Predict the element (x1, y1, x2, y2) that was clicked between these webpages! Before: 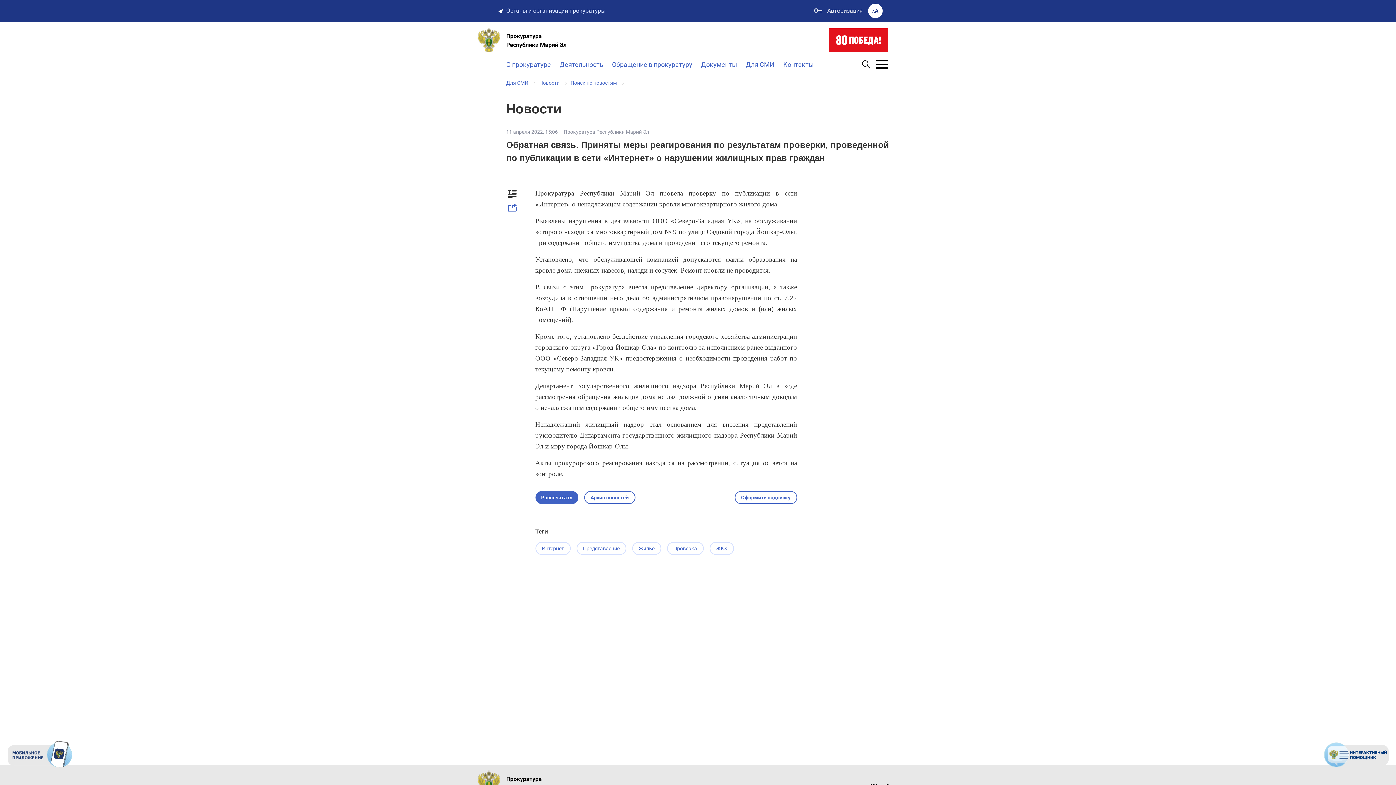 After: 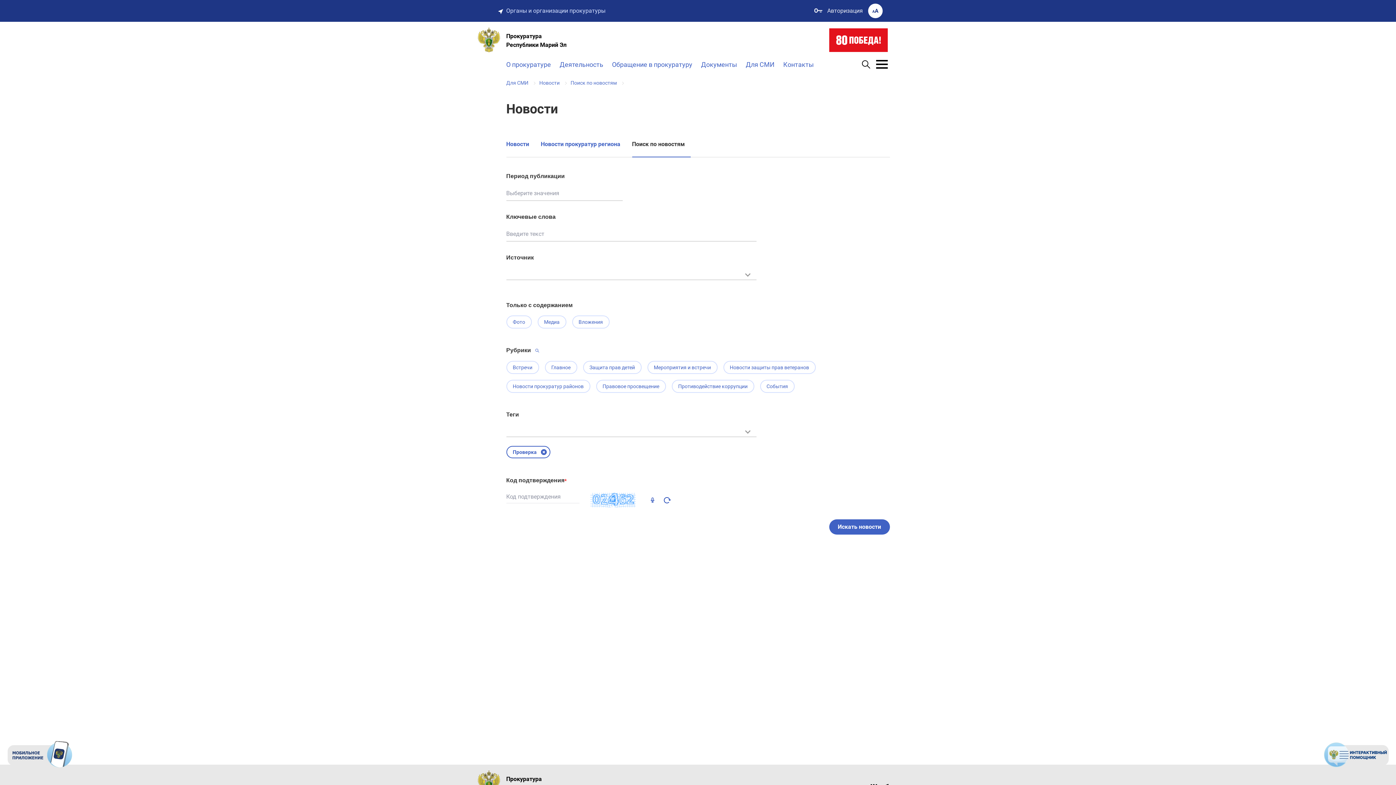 Action: bbox: (667, 542, 703, 555) label: Проверка